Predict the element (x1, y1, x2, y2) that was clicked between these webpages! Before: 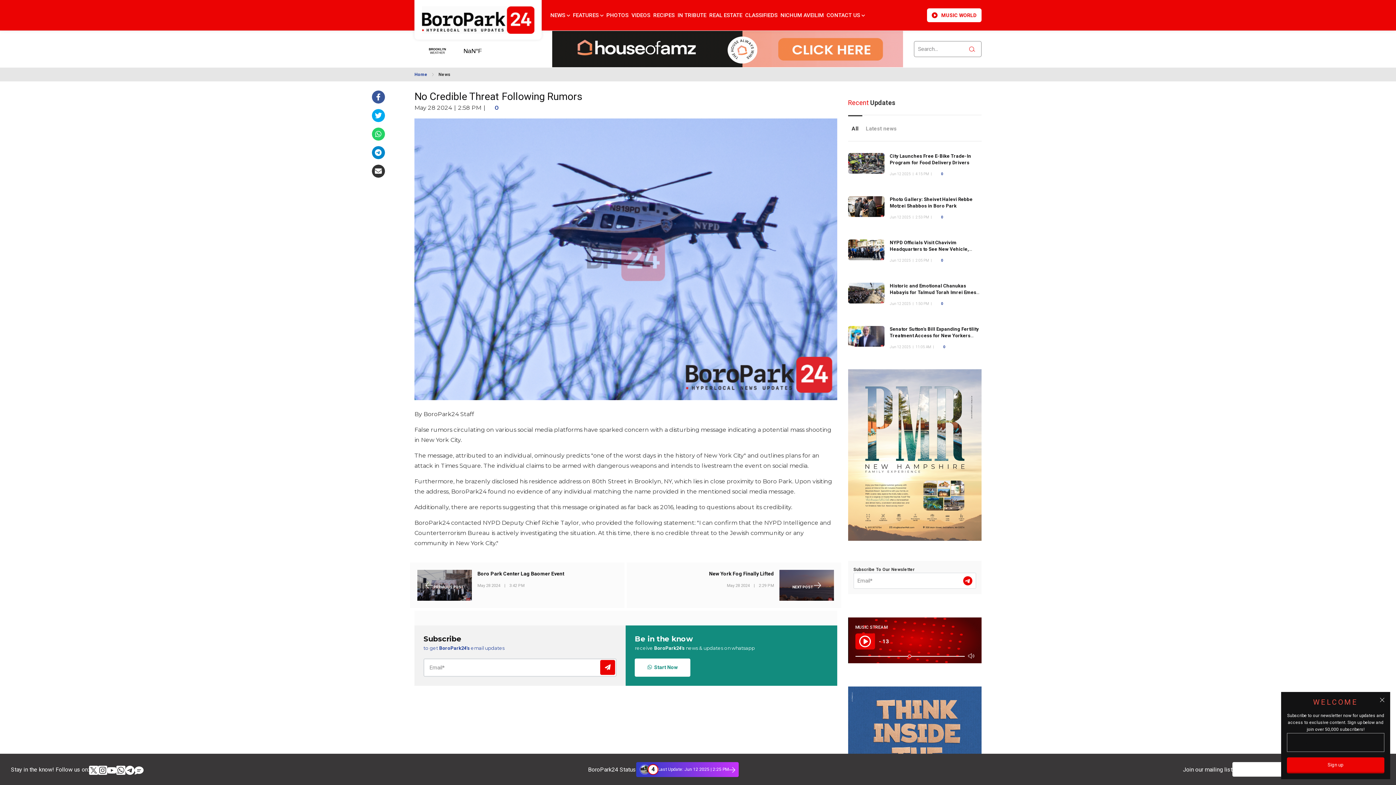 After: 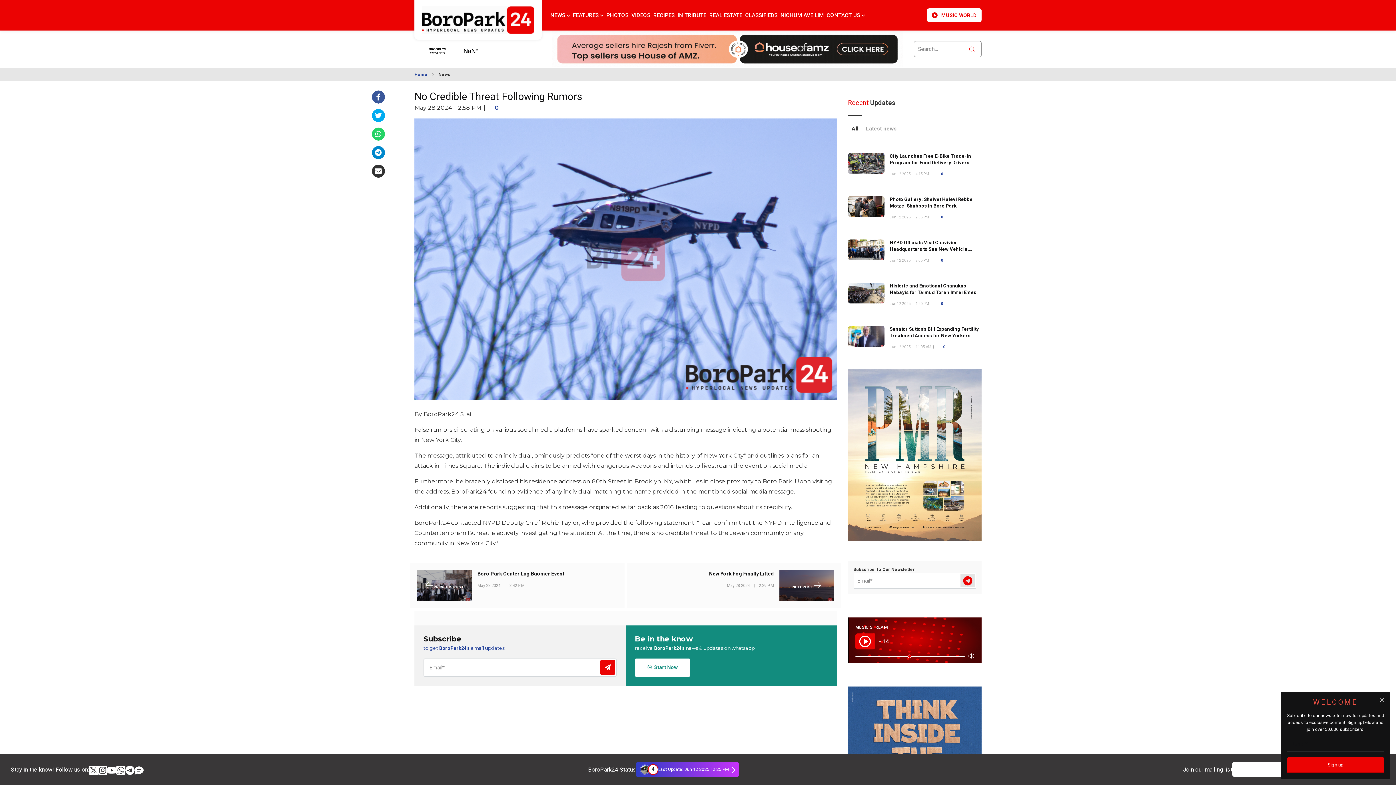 Action: bbox: (960, 574, 975, 587)